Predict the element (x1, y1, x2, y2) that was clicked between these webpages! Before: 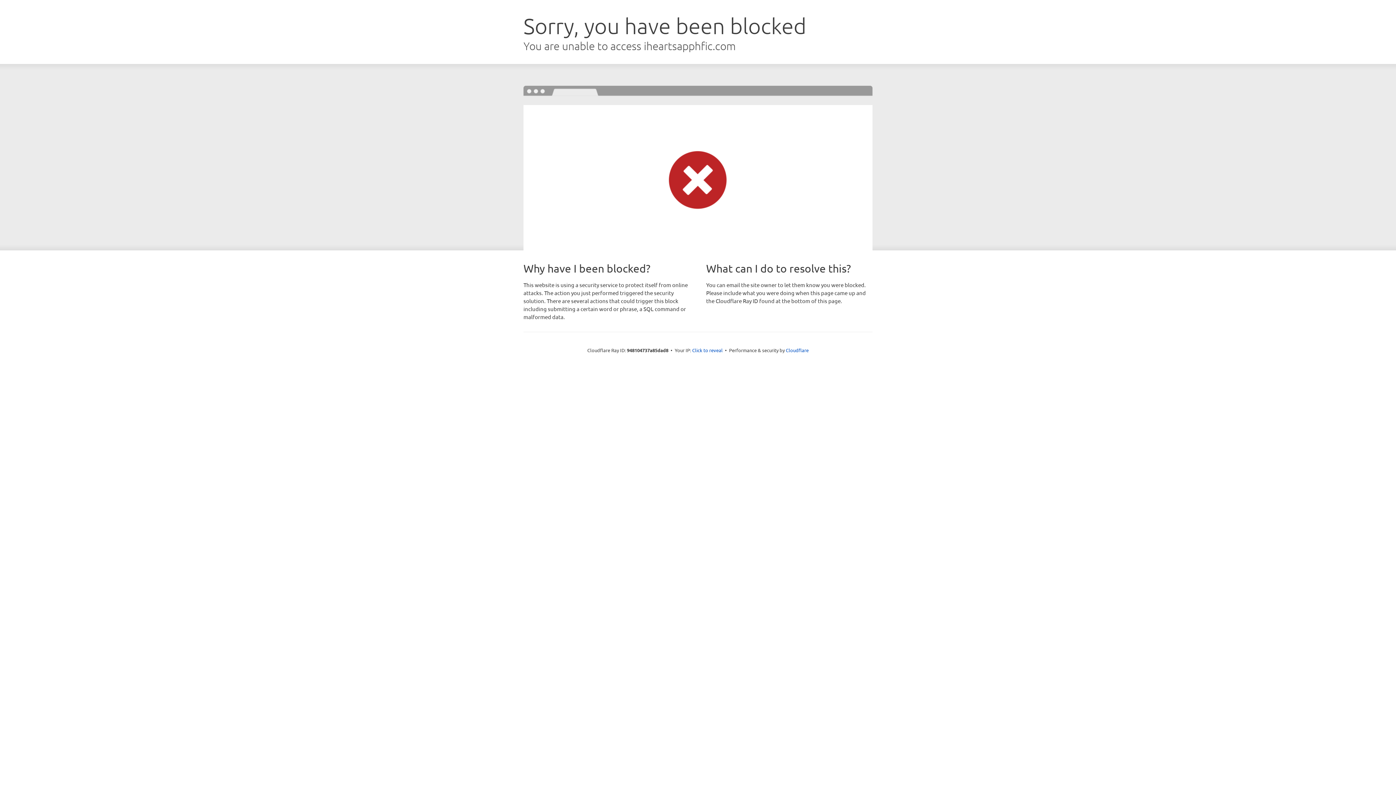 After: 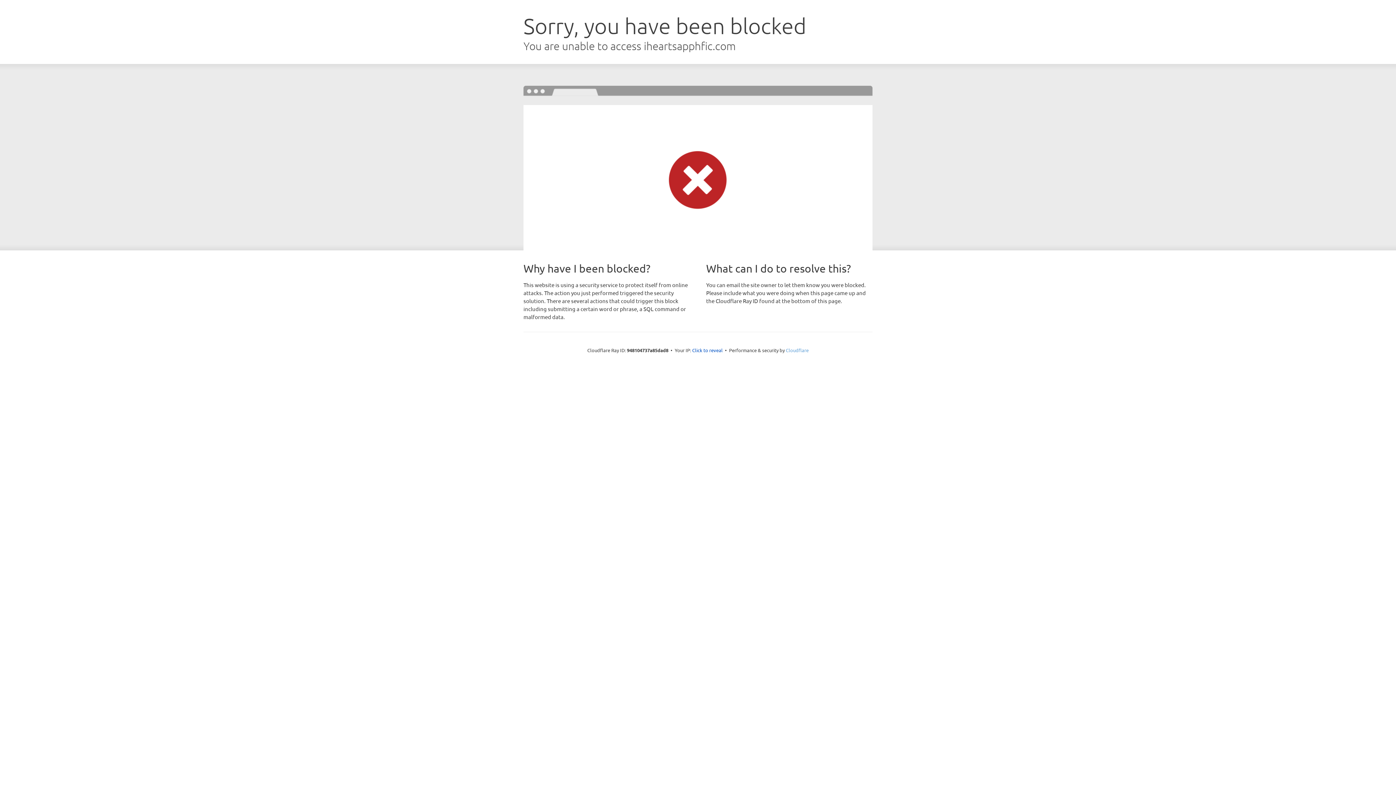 Action: bbox: (786, 347, 808, 353) label: Cloudflare